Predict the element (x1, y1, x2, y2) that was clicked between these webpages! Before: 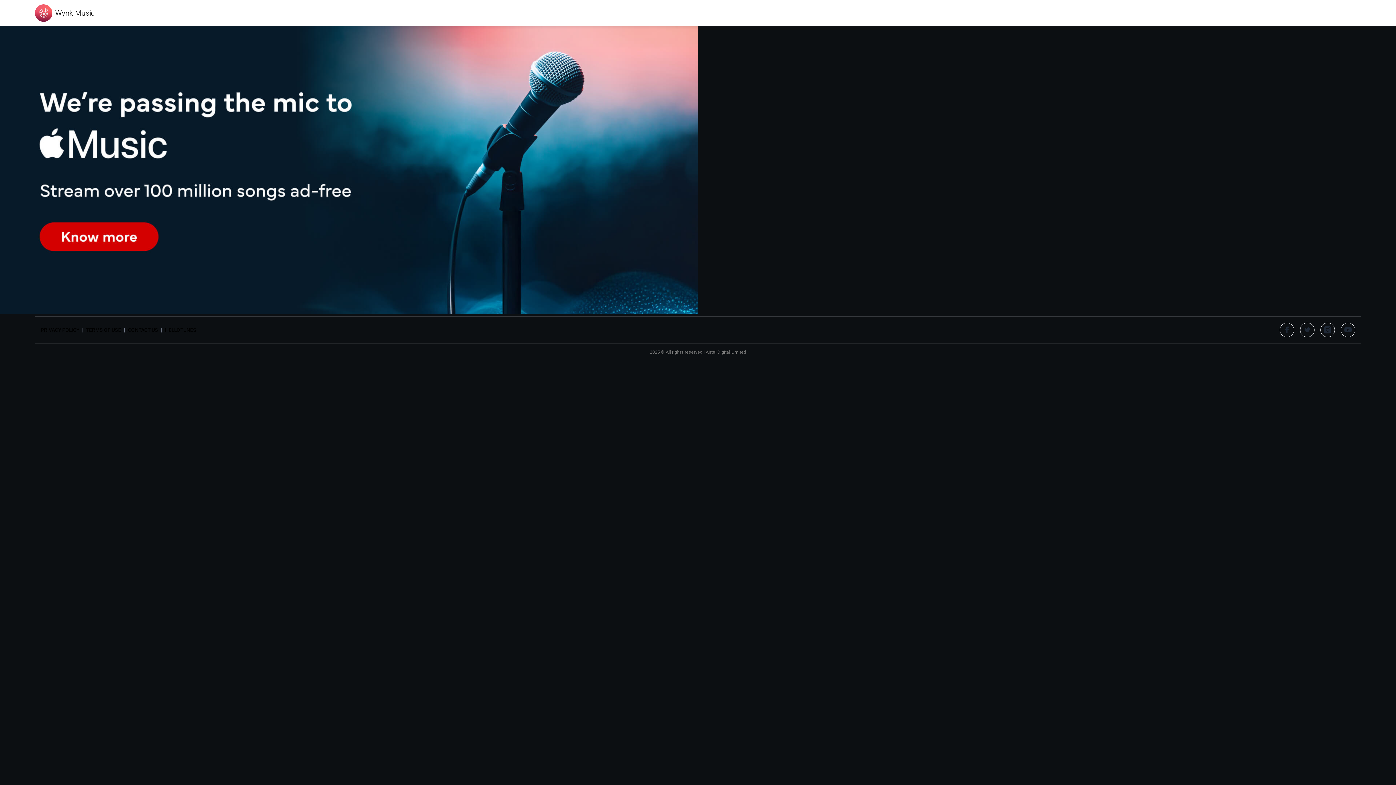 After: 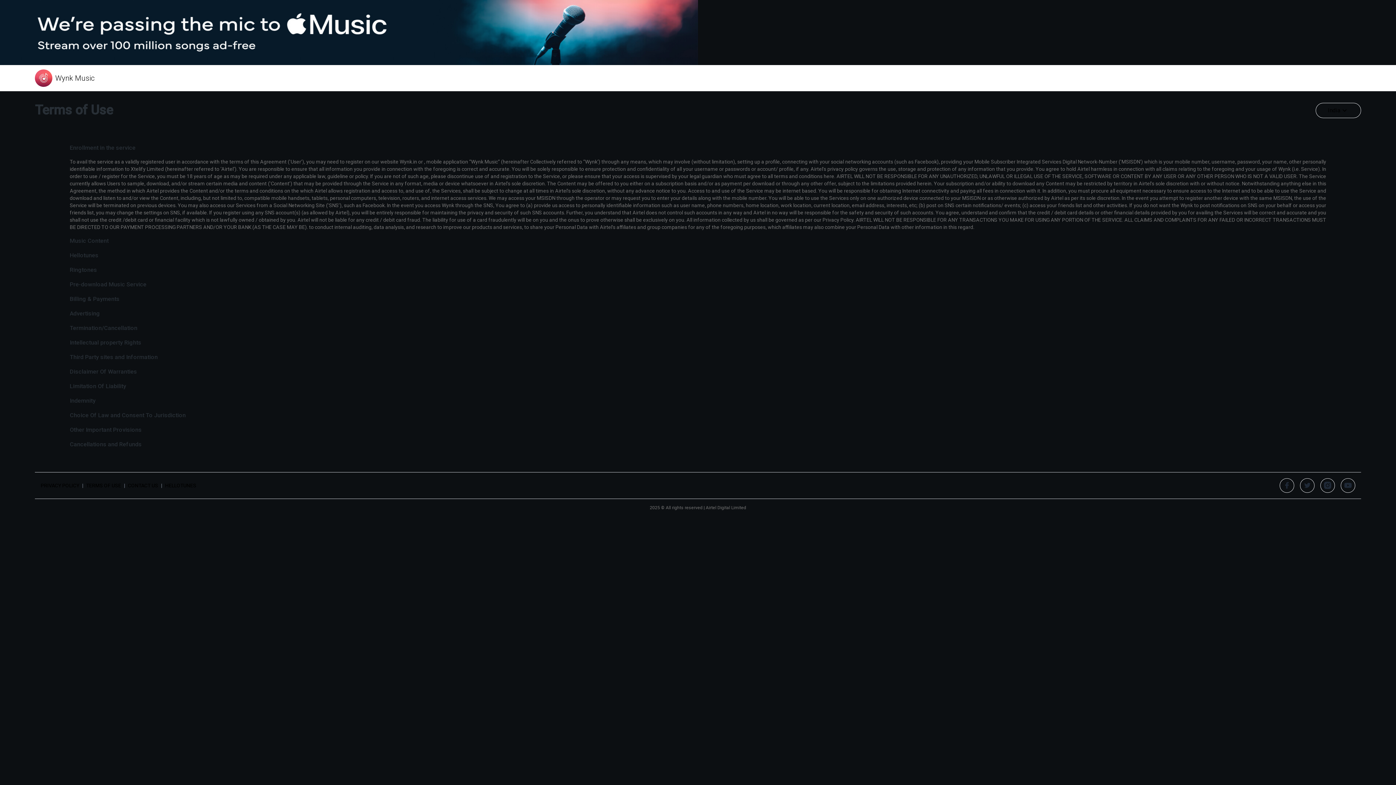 Action: bbox: (86, 326, 121, 333) label: TERMS OF USE